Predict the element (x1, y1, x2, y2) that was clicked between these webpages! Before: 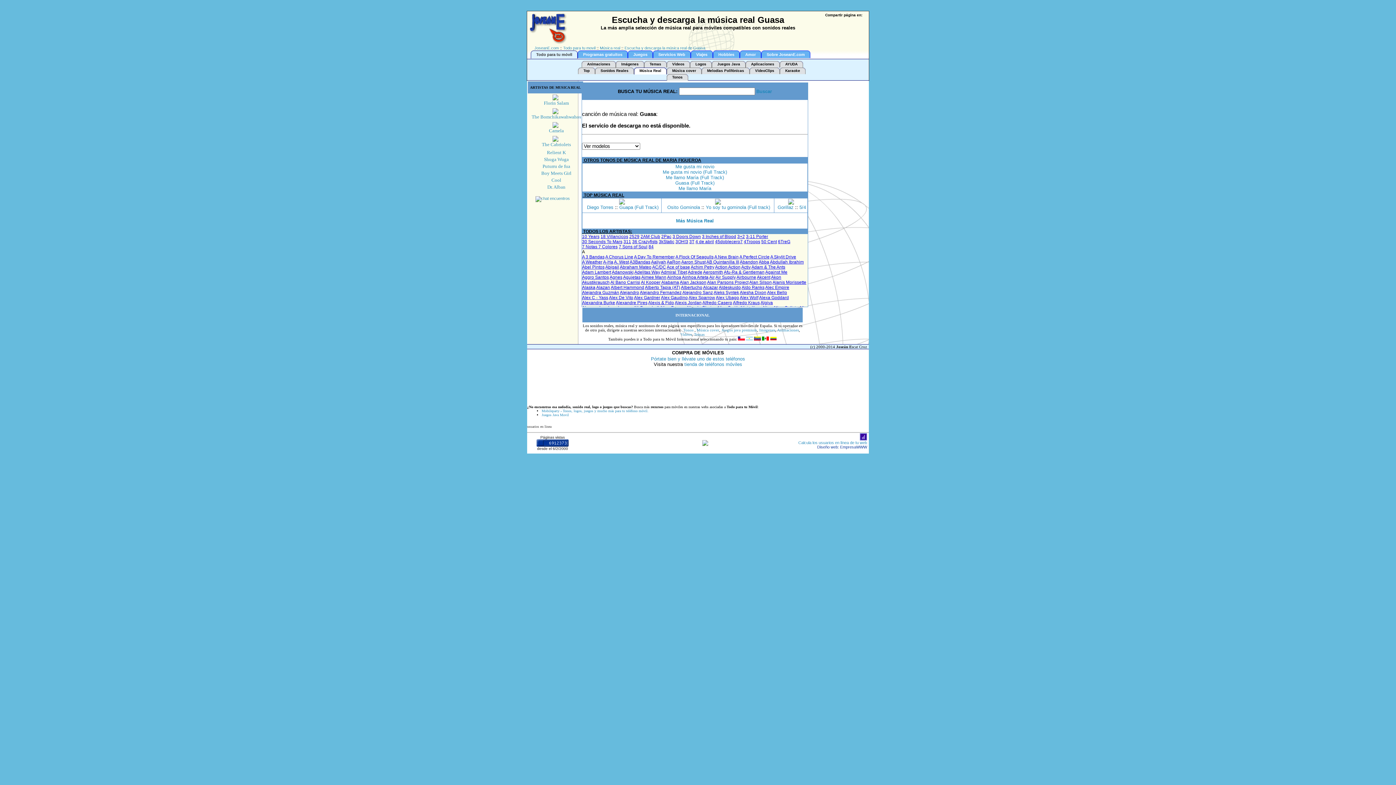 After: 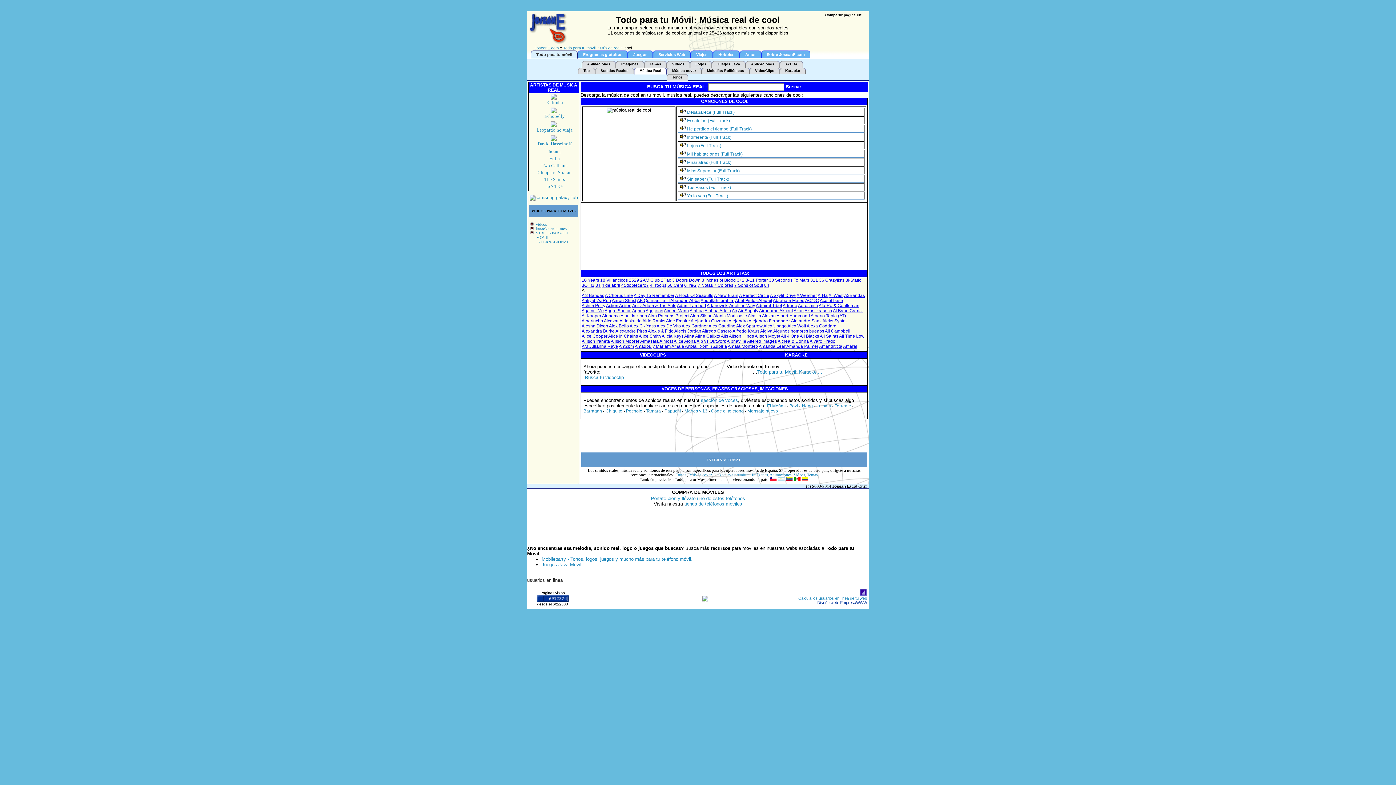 Action: bbox: (551, 177, 561, 182) label: Cool